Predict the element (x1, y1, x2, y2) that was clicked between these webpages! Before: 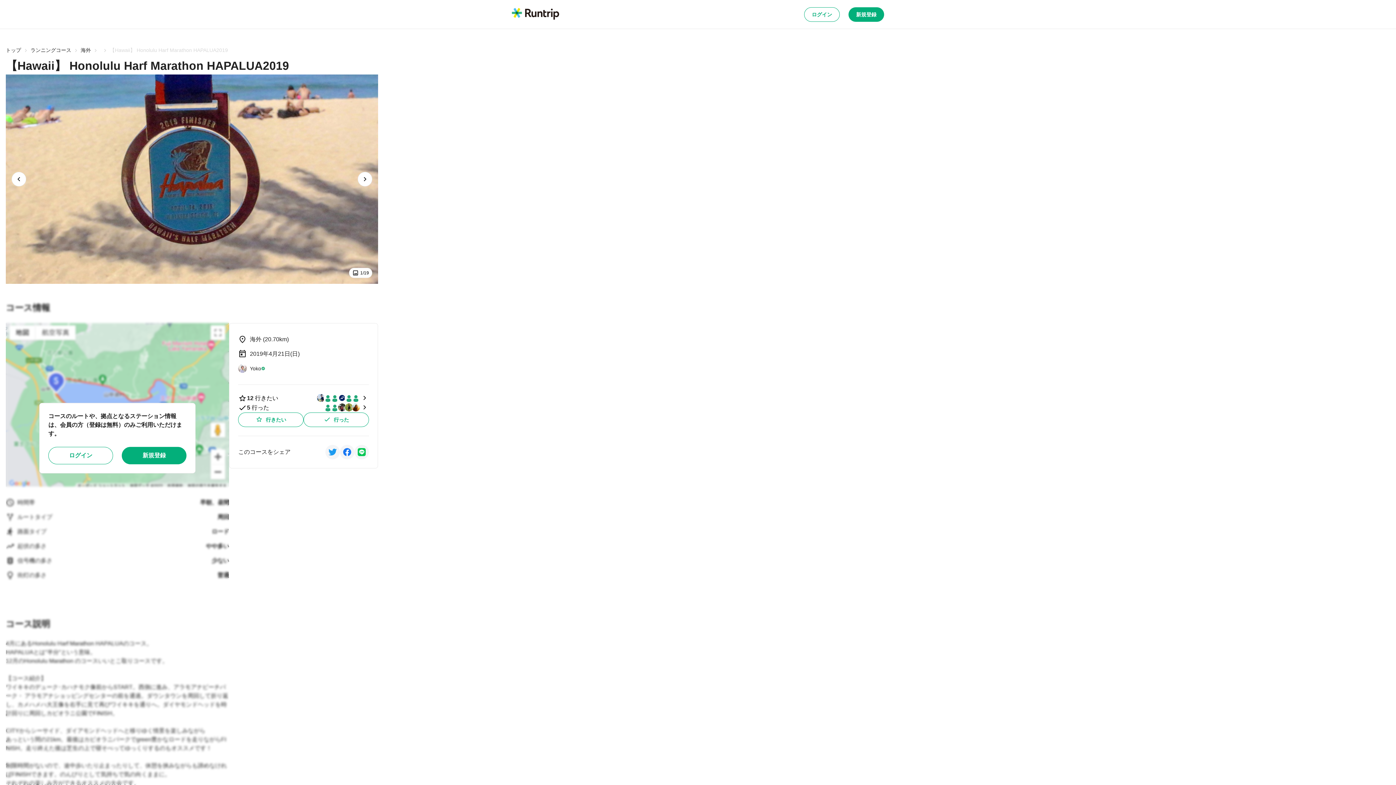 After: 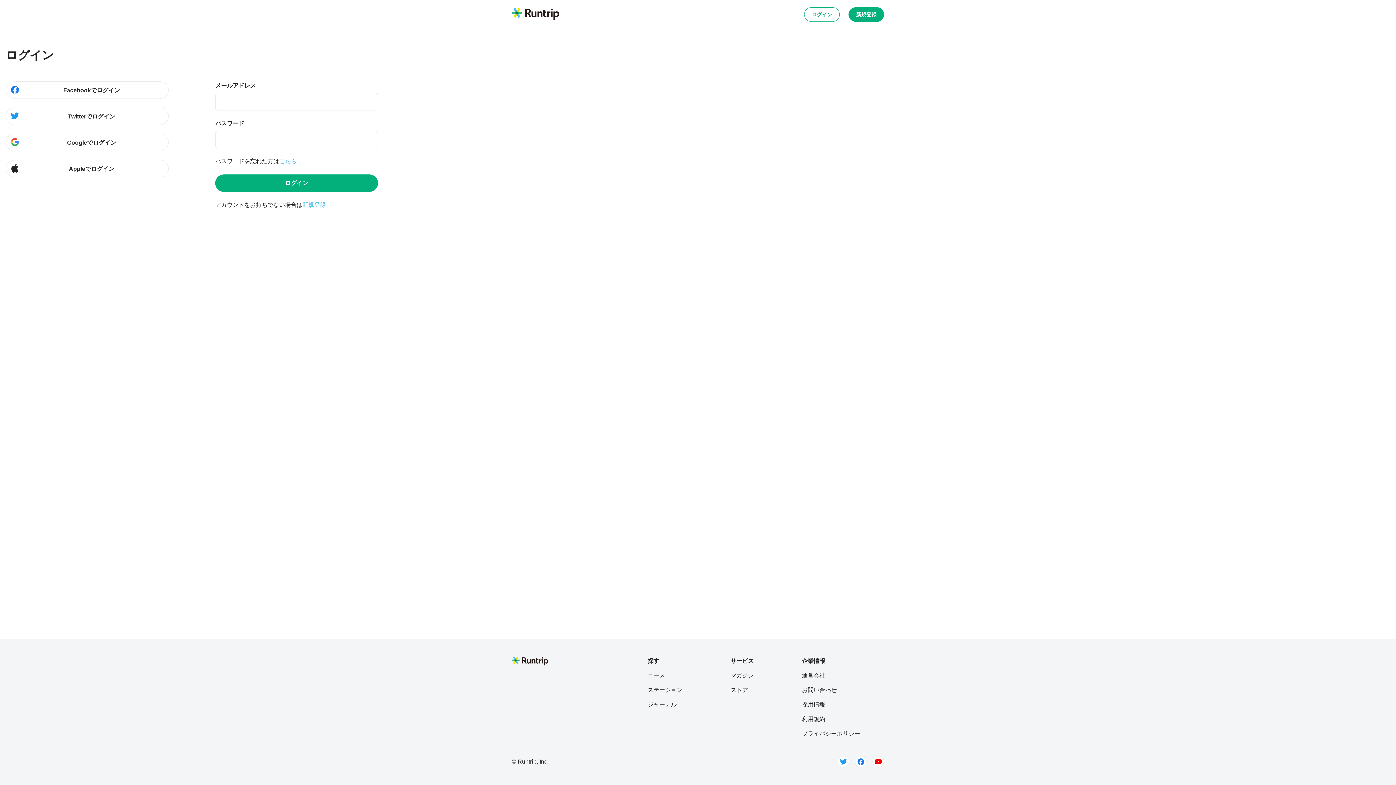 Action: label: ログイン bbox: (48, 447, 113, 464)